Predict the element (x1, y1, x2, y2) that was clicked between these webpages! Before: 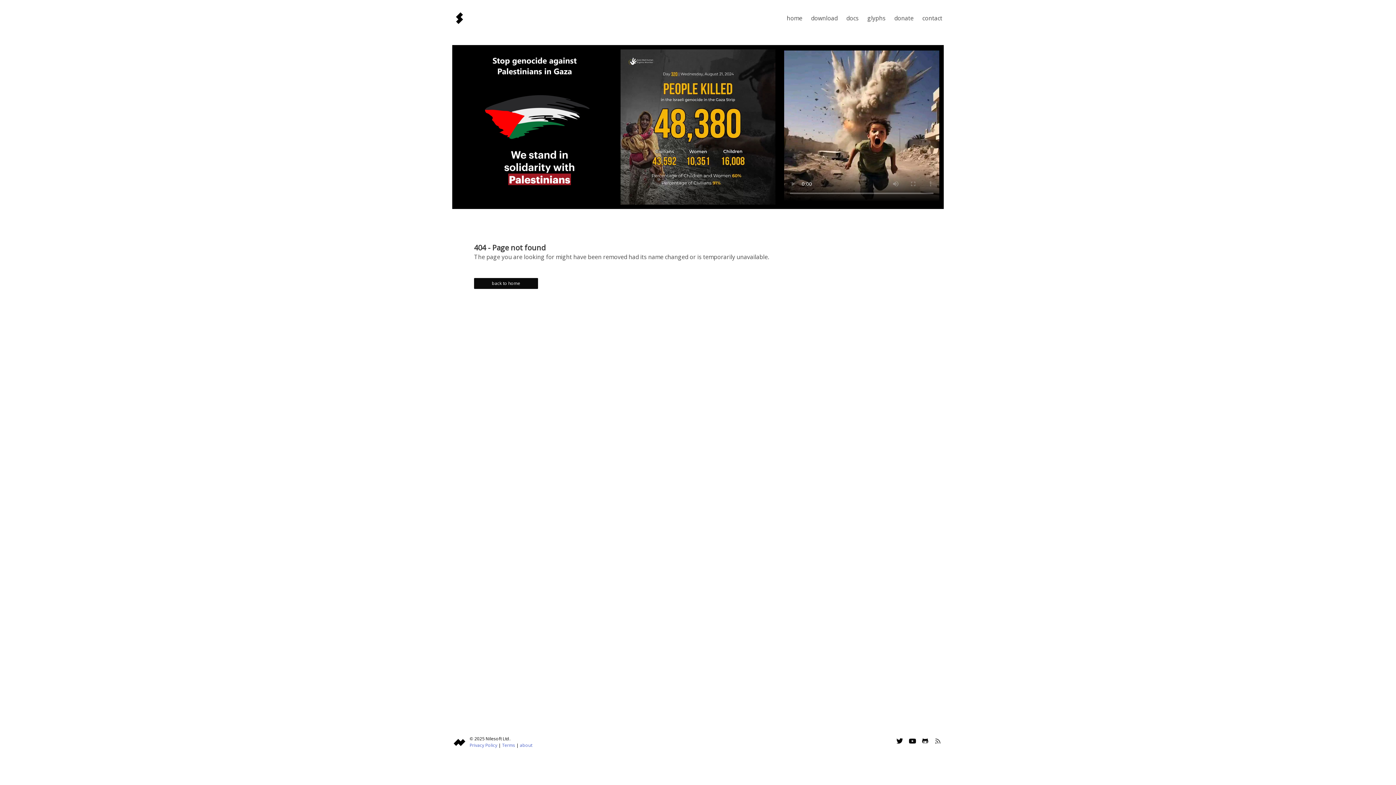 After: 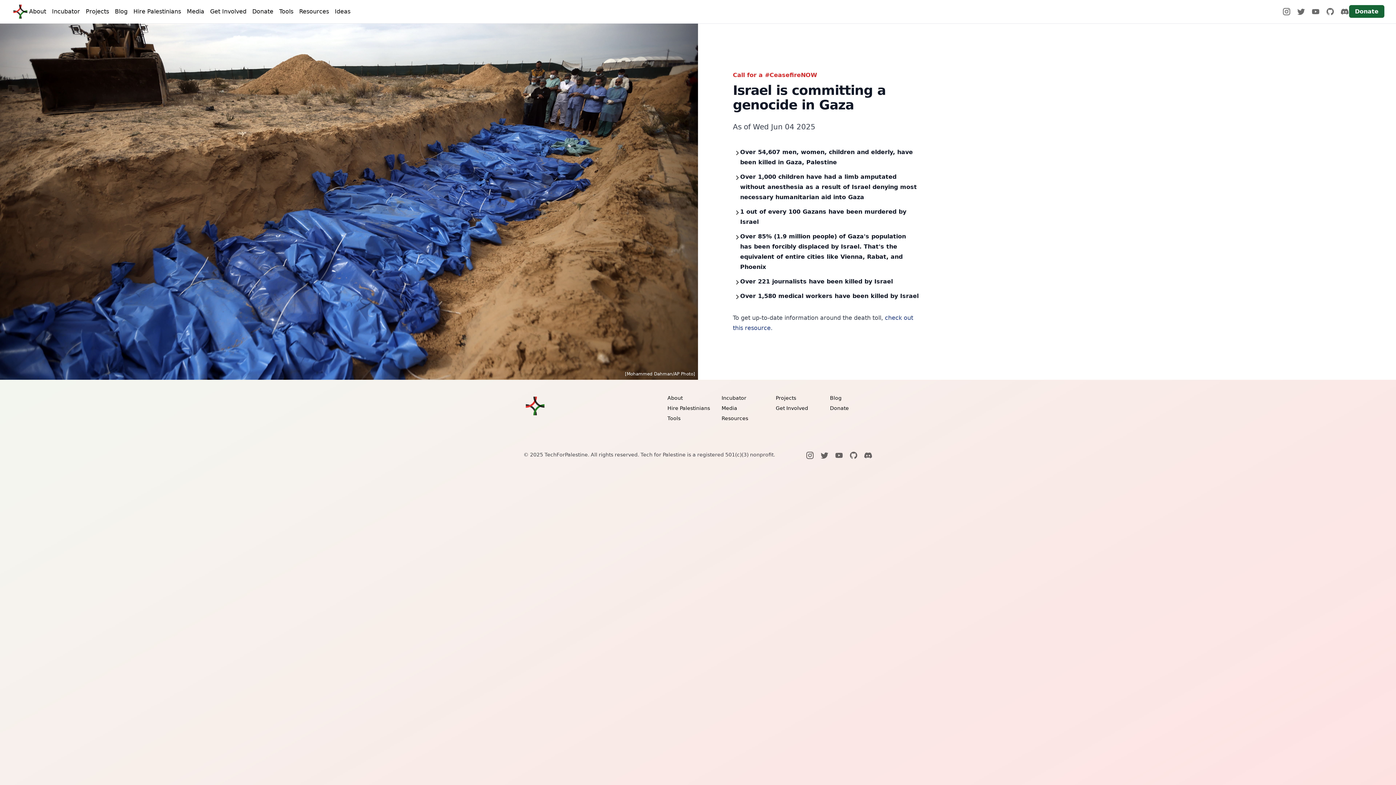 Action: bbox: (456, 49, 611, 204)